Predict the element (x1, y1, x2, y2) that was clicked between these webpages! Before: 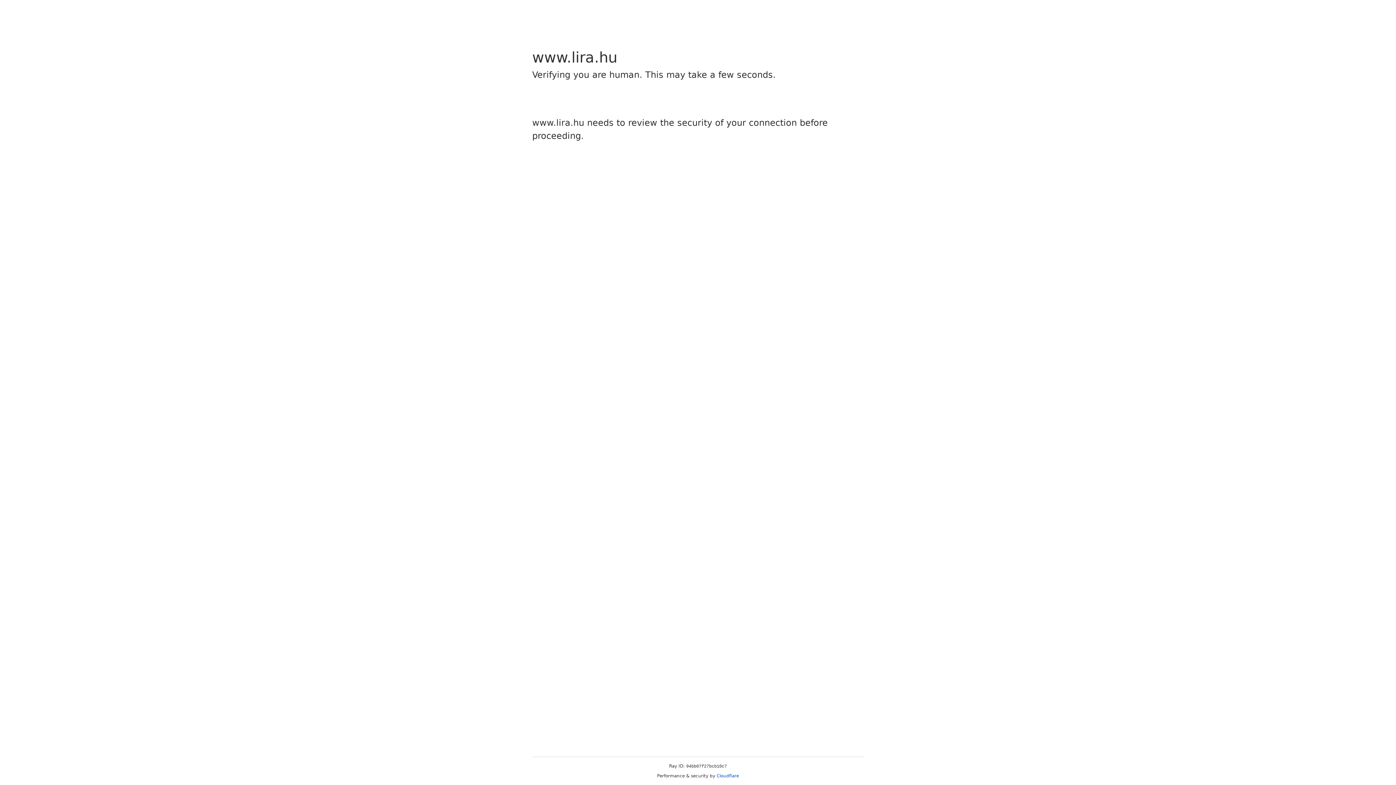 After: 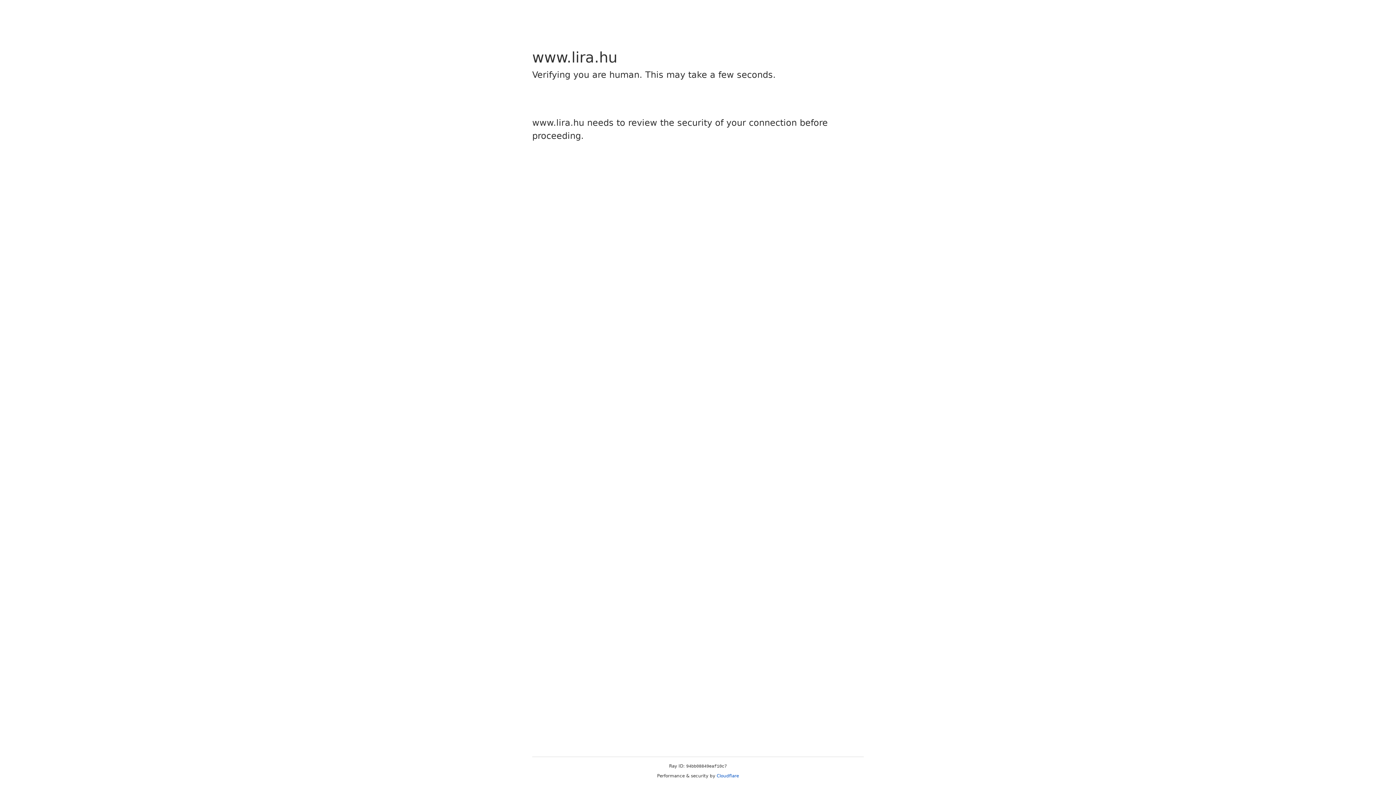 Action: bbox: (716, 773, 739, 778) label: Cloudflare